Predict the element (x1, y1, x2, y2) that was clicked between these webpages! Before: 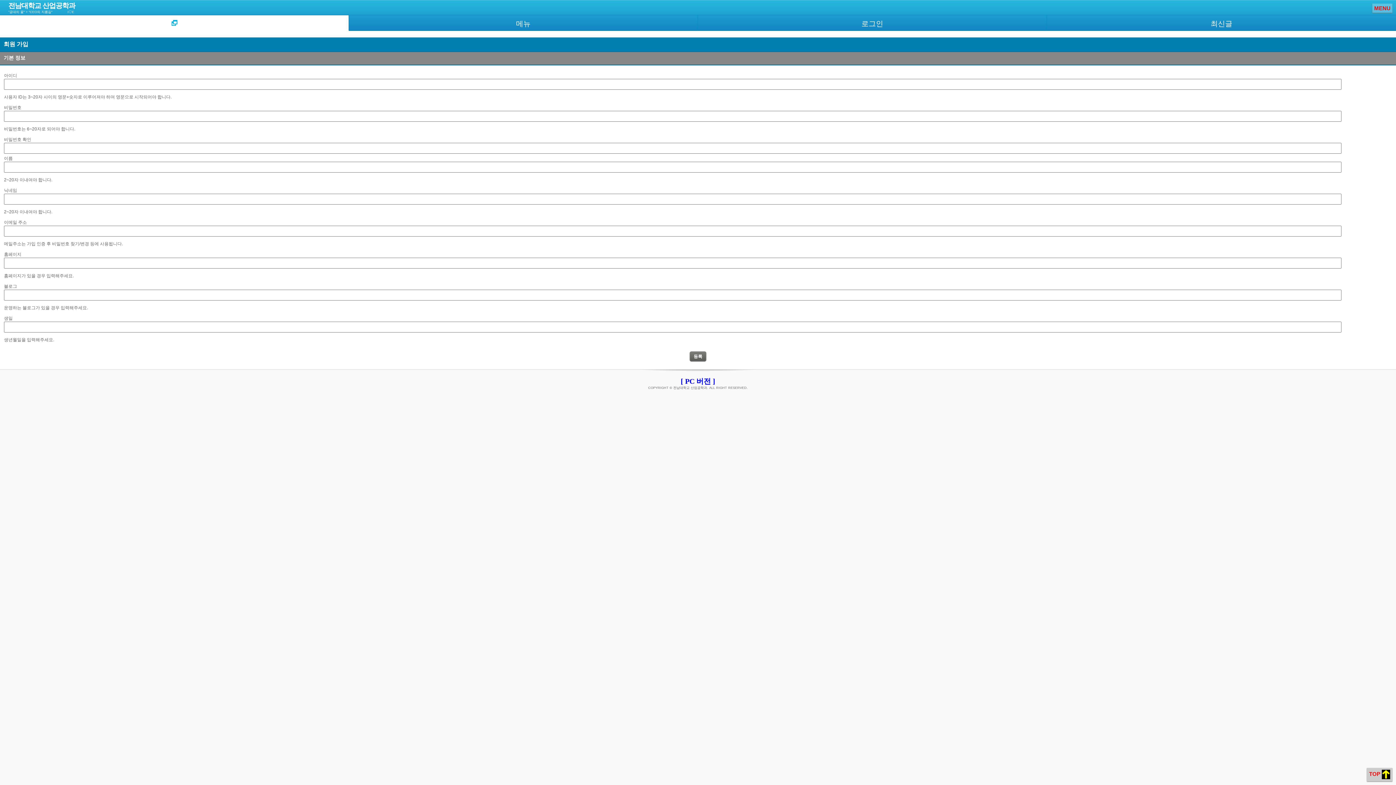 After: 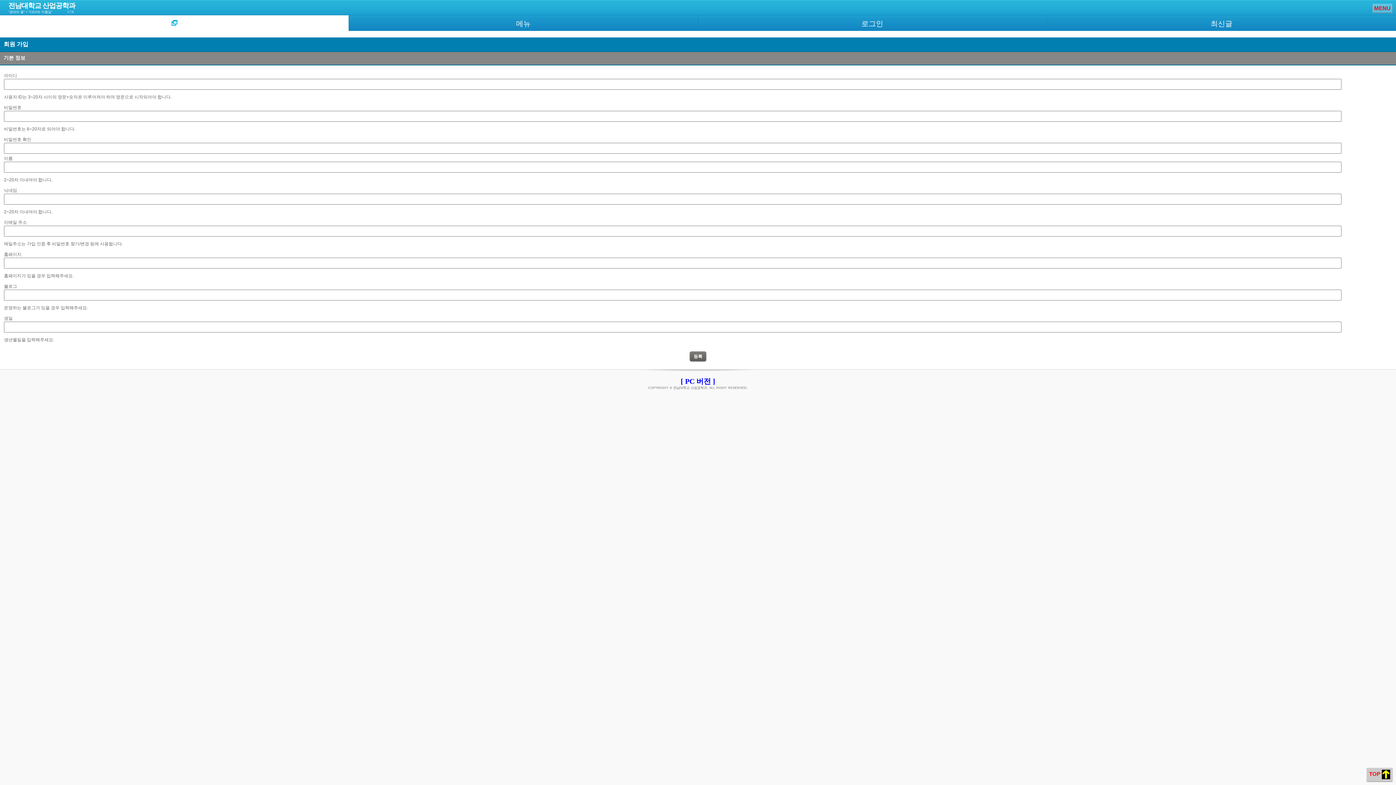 Action: label: 공지사항 bbox: (0, 14, 349, 30)